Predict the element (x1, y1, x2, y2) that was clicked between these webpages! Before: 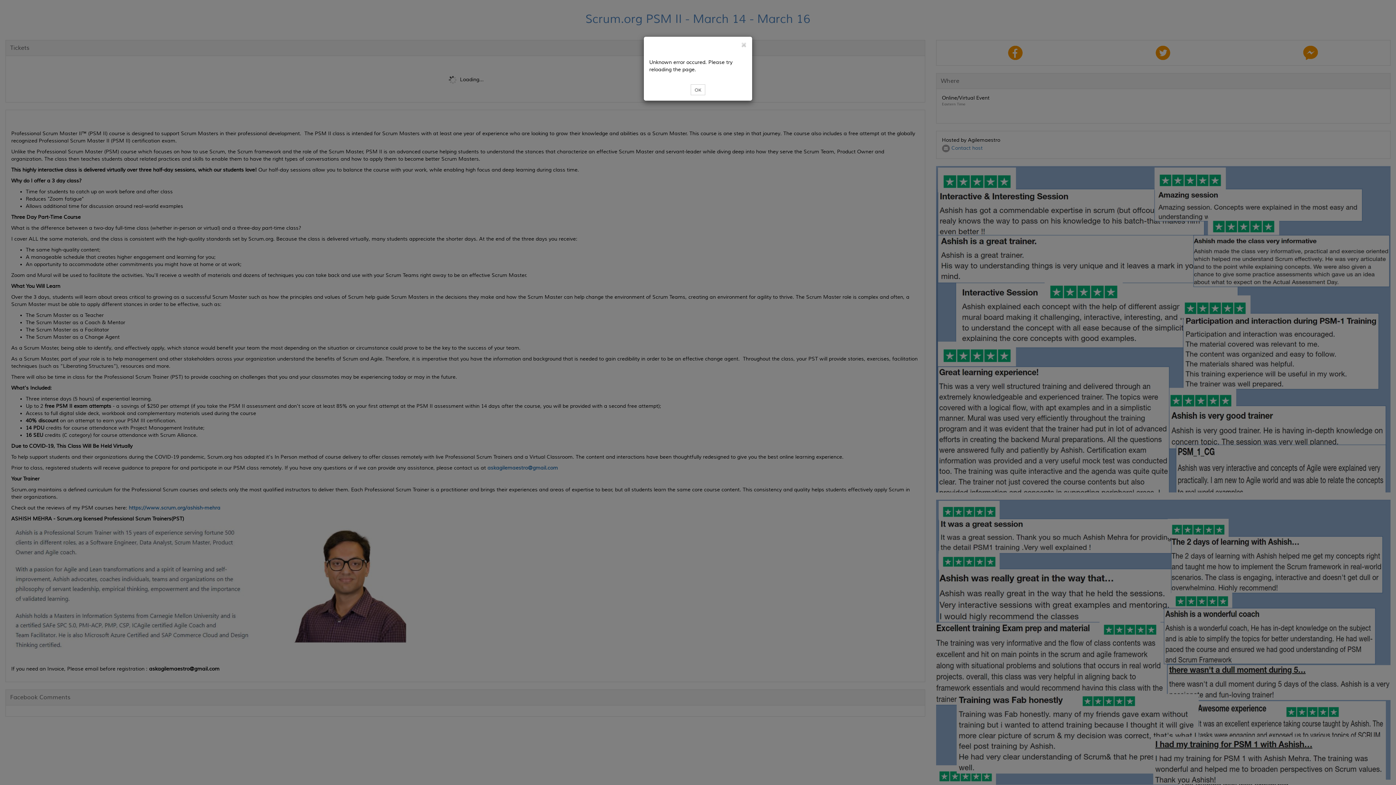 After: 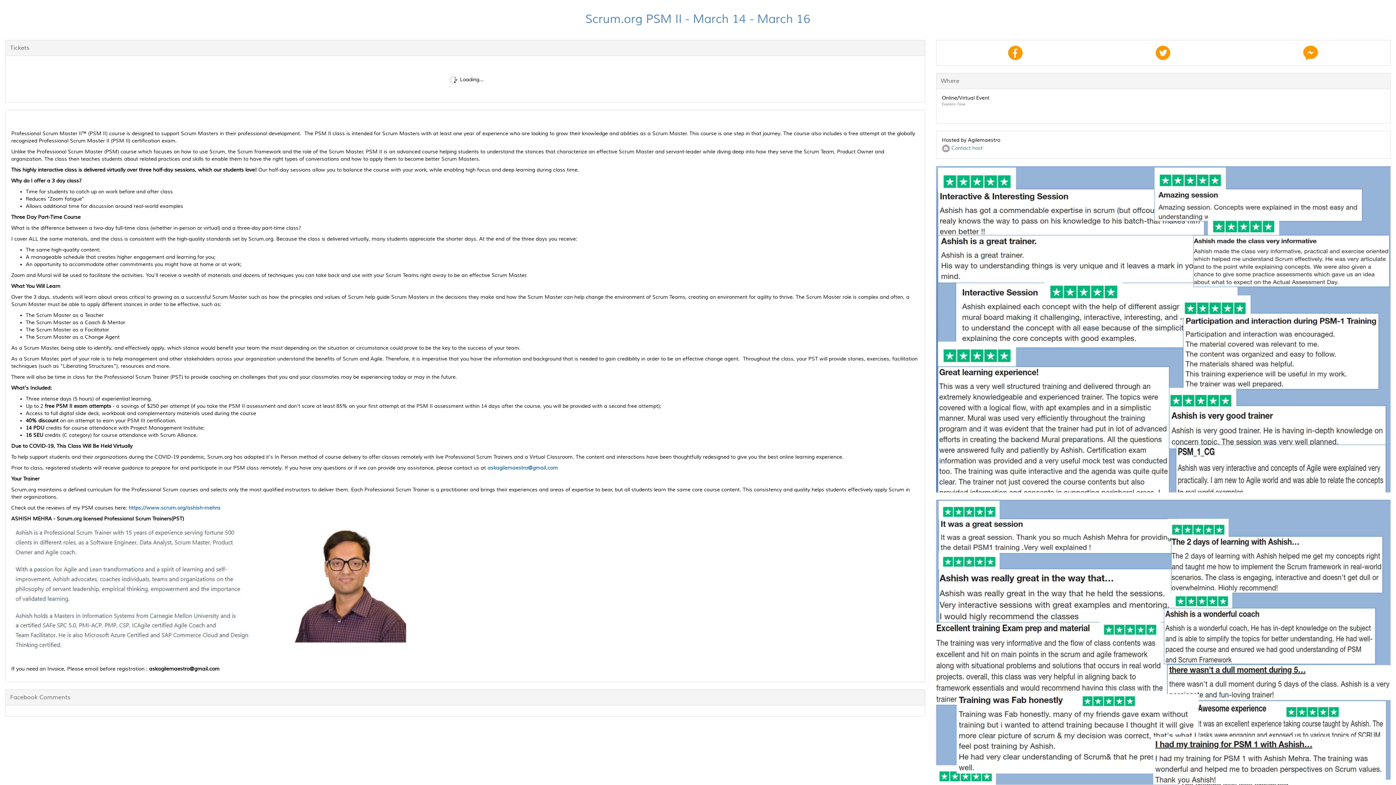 Action: bbox: (741, 42, 746, 48)